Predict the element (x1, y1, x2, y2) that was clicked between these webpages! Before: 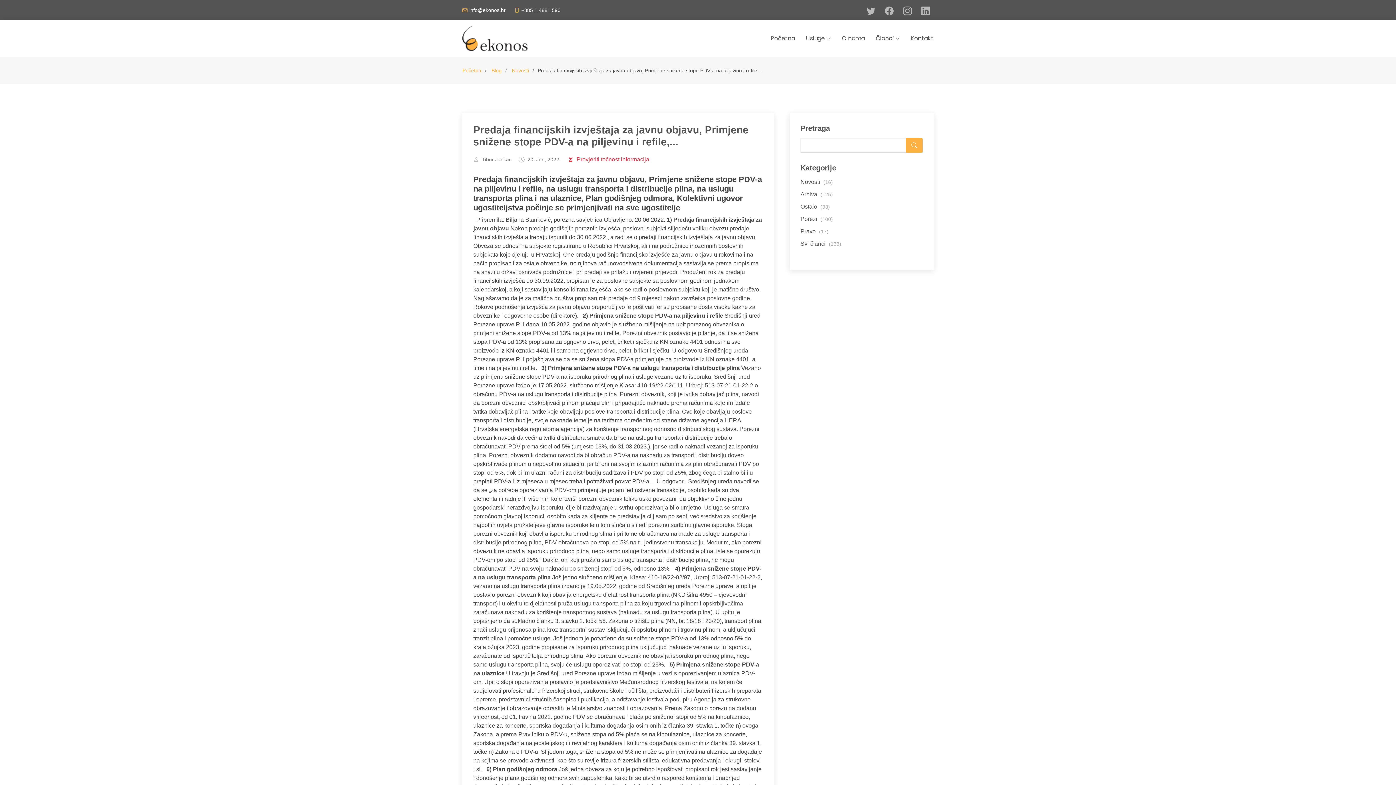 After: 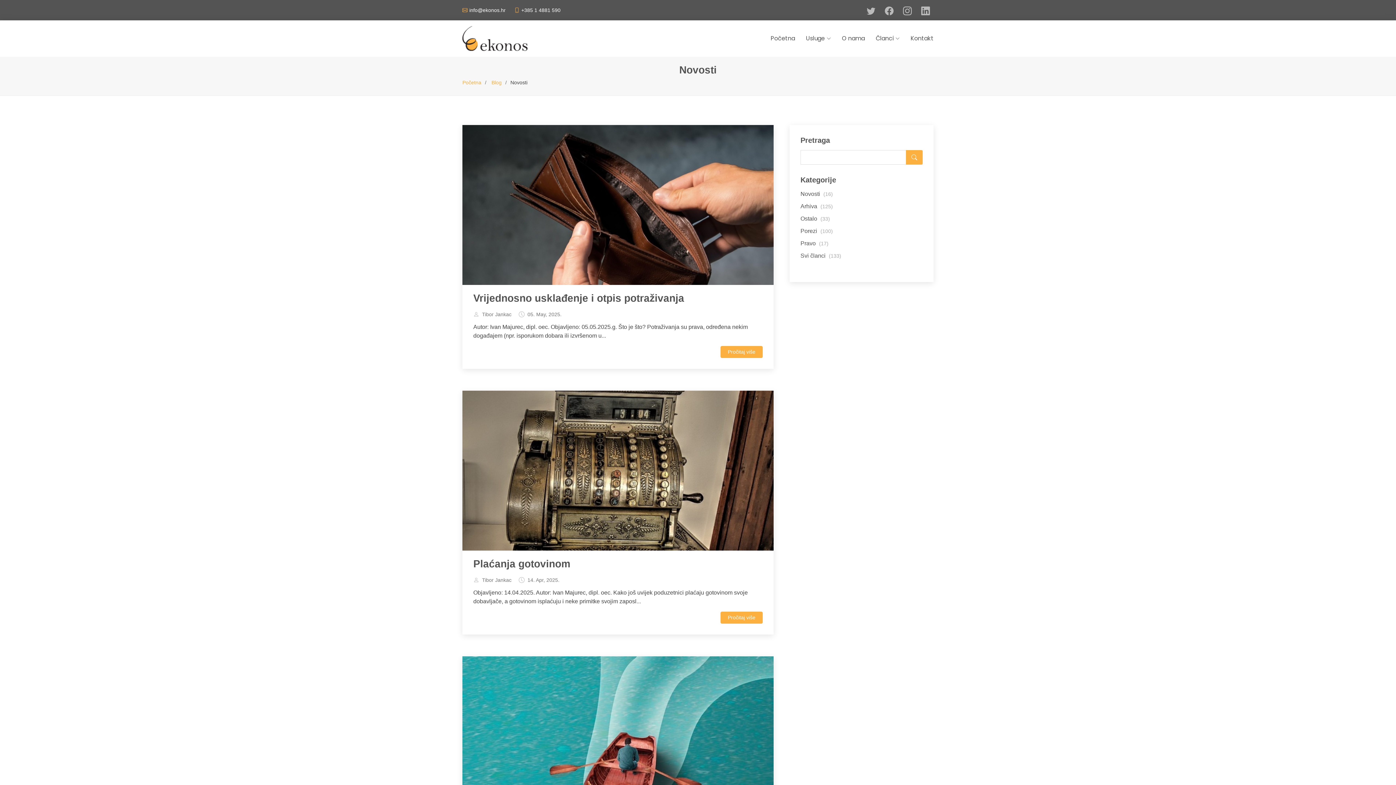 Action: label: Novosti (16) bbox: (800, 178, 833, 185)